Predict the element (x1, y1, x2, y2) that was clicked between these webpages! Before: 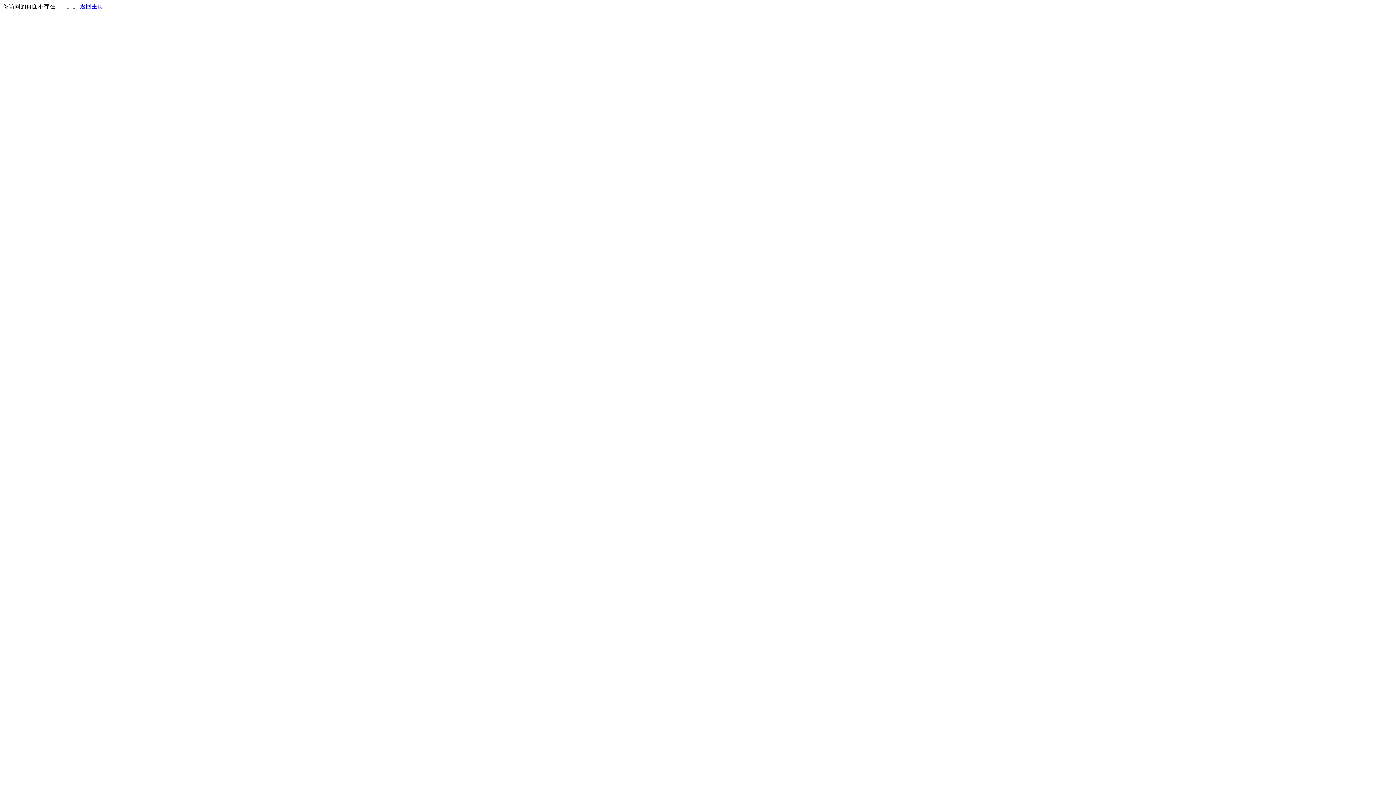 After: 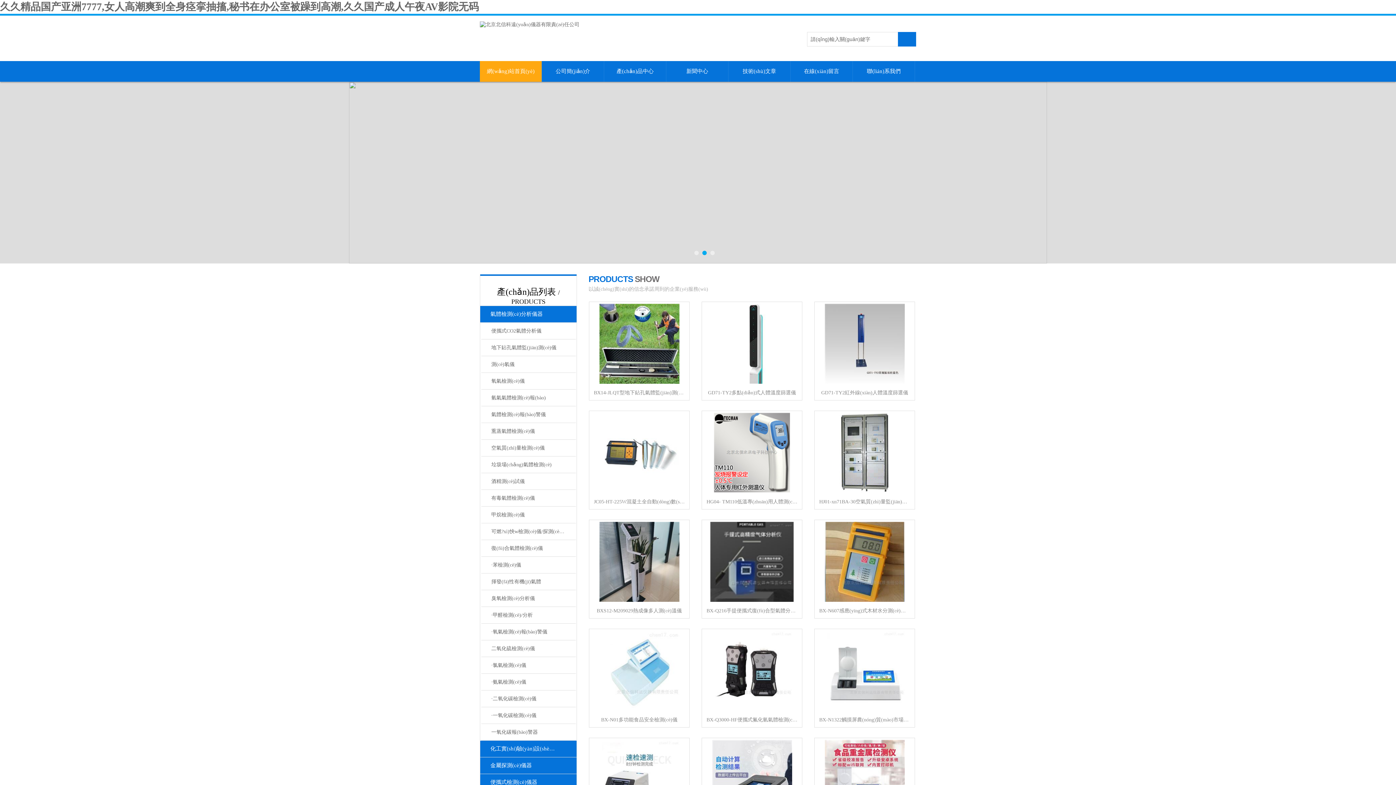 Action: label: 返回主页 bbox: (80, 3, 103, 9)